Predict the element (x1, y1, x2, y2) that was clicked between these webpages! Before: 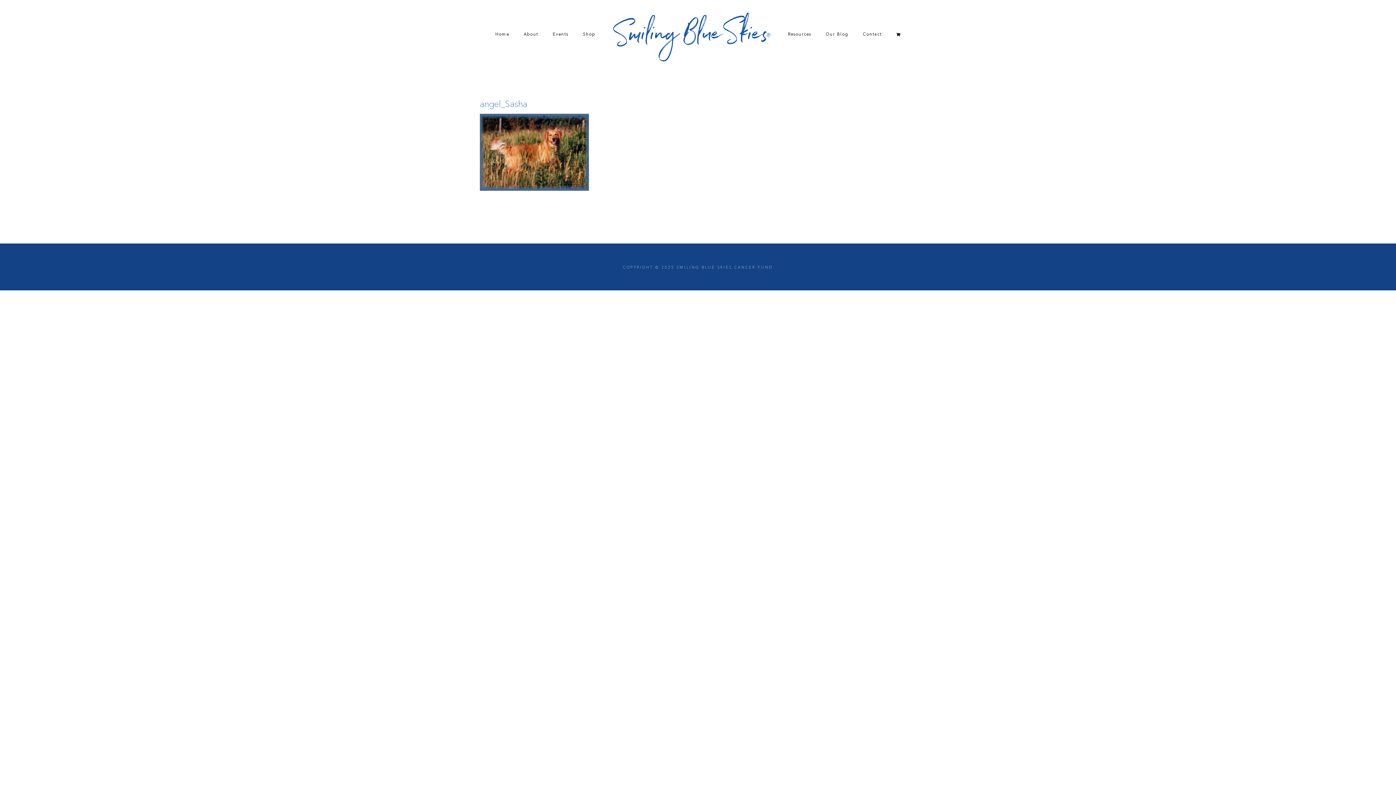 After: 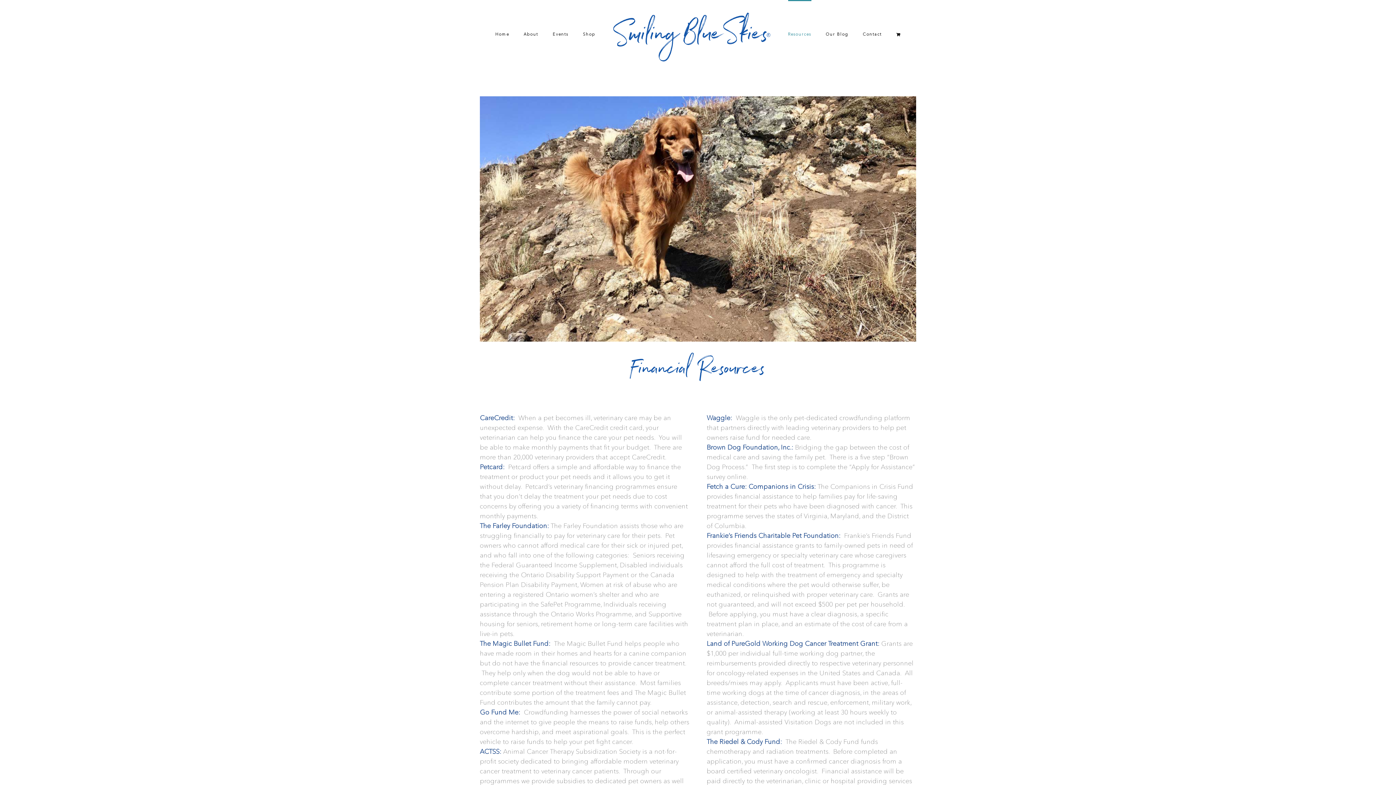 Action: bbox: (788, 0, 811, 67) label: Resources